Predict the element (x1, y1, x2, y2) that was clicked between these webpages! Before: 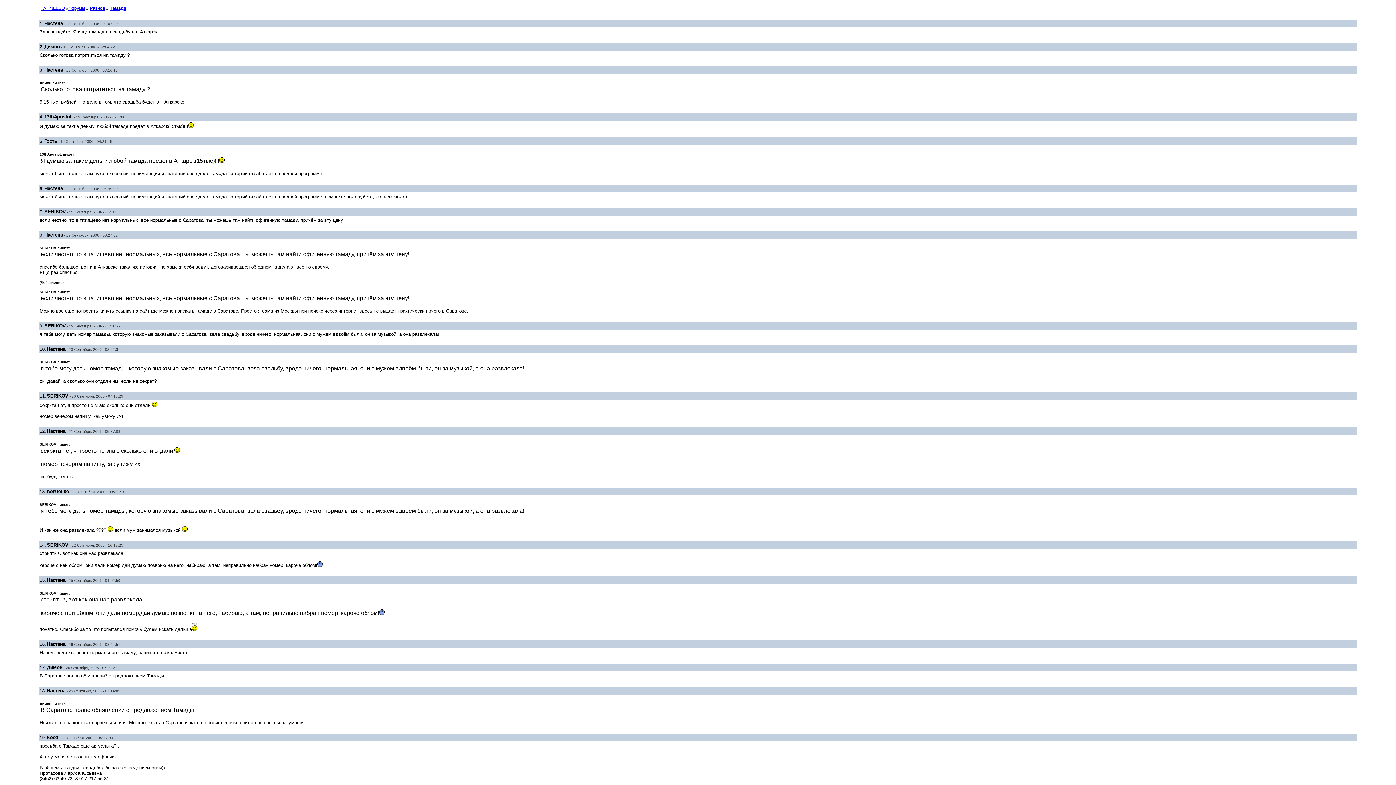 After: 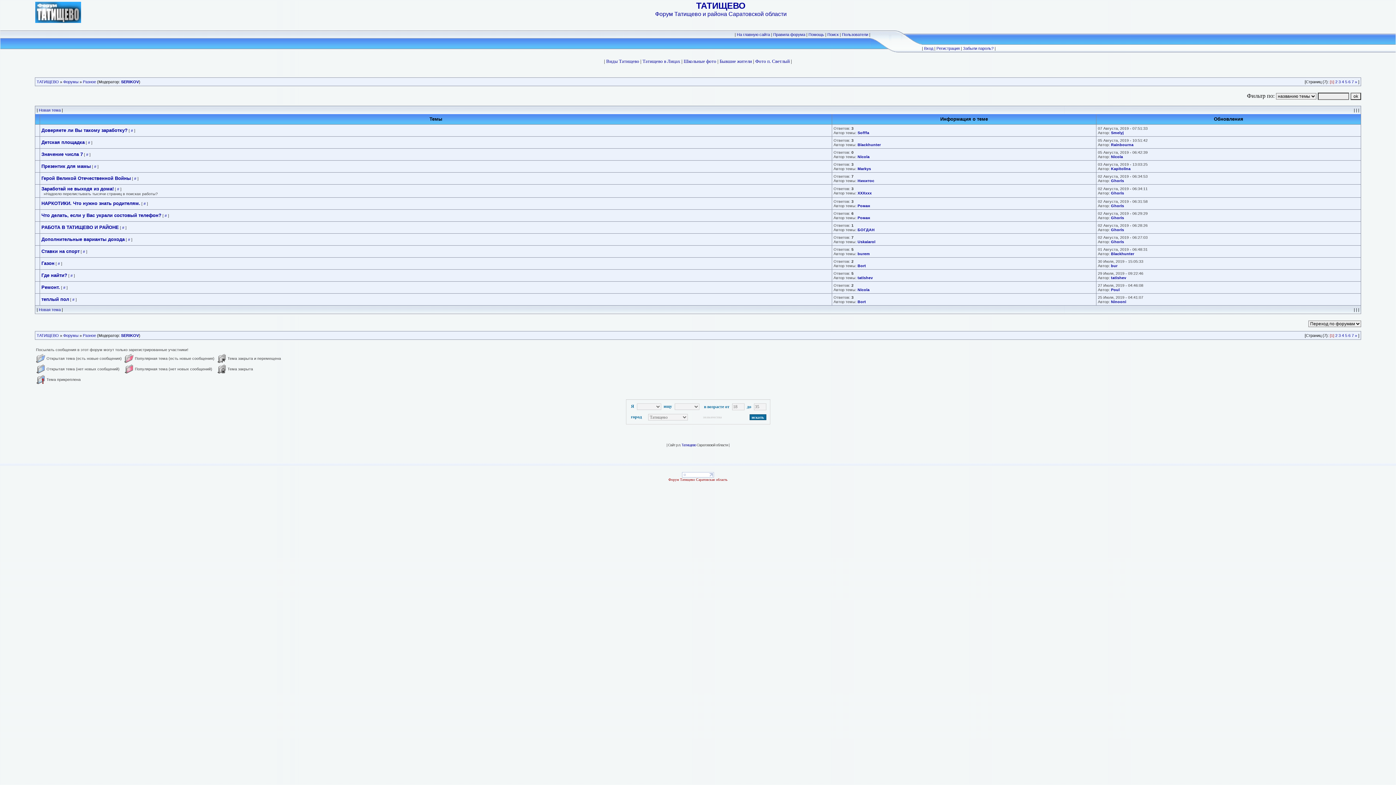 Action: bbox: (89, 5, 105, 10) label: Разное